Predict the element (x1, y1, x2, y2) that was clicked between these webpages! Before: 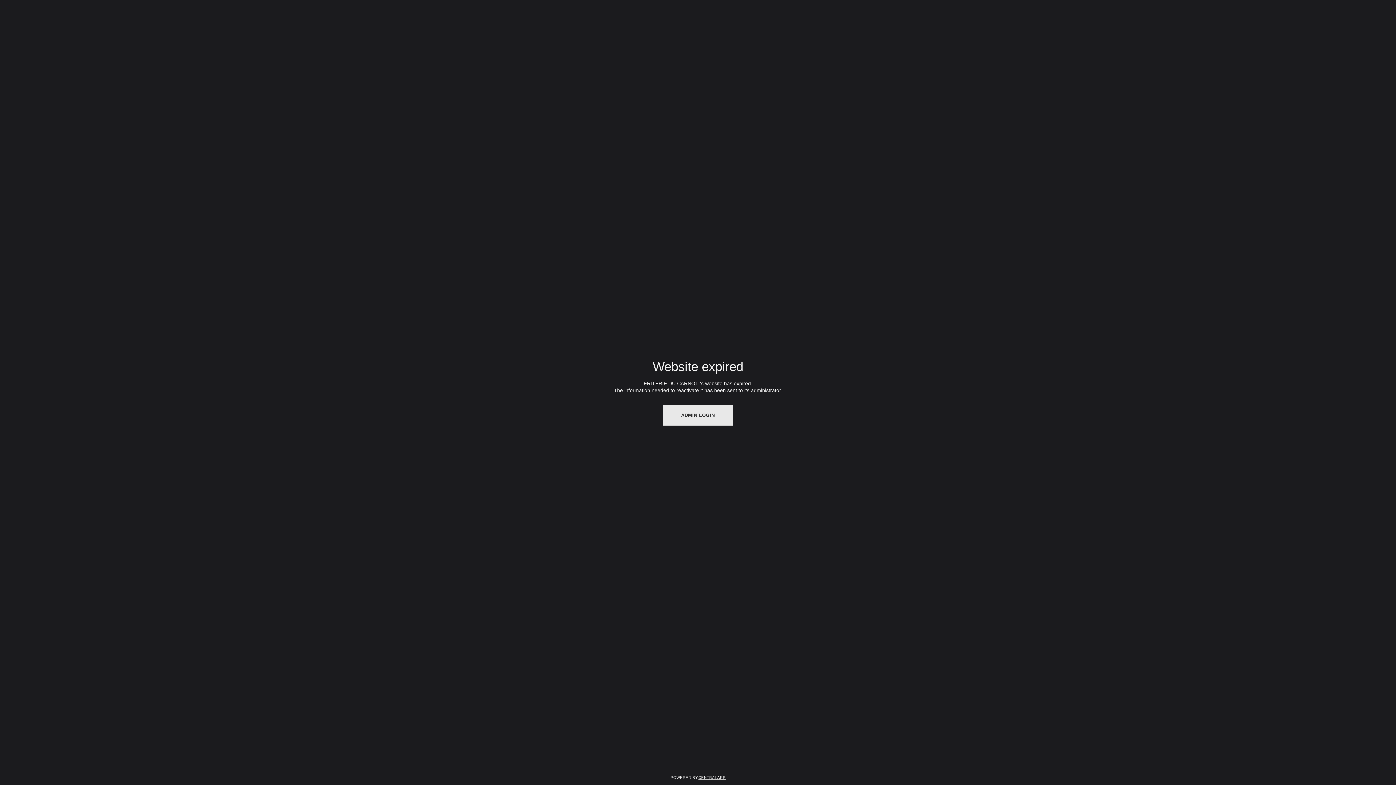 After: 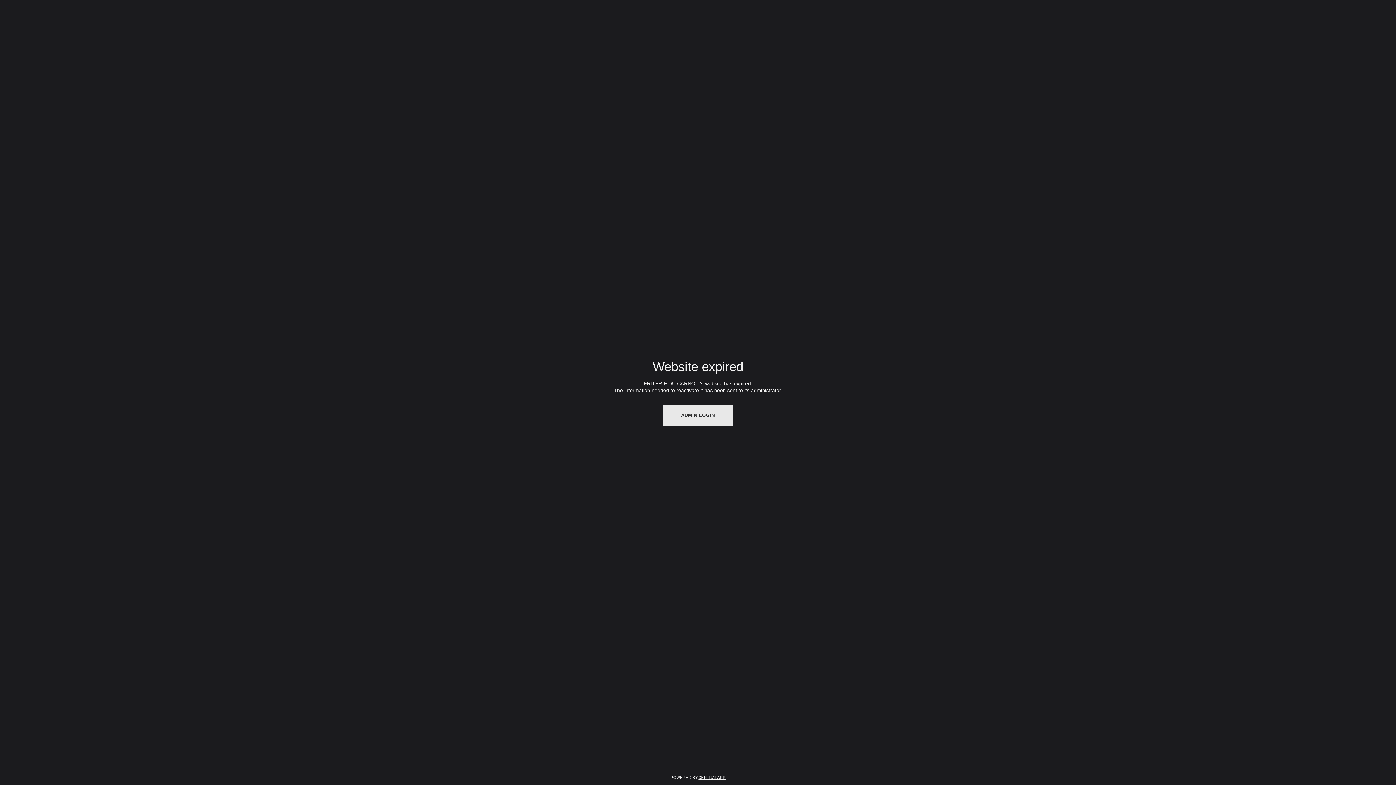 Action: label: CentralApp bbox: (698, 774, 725, 780)